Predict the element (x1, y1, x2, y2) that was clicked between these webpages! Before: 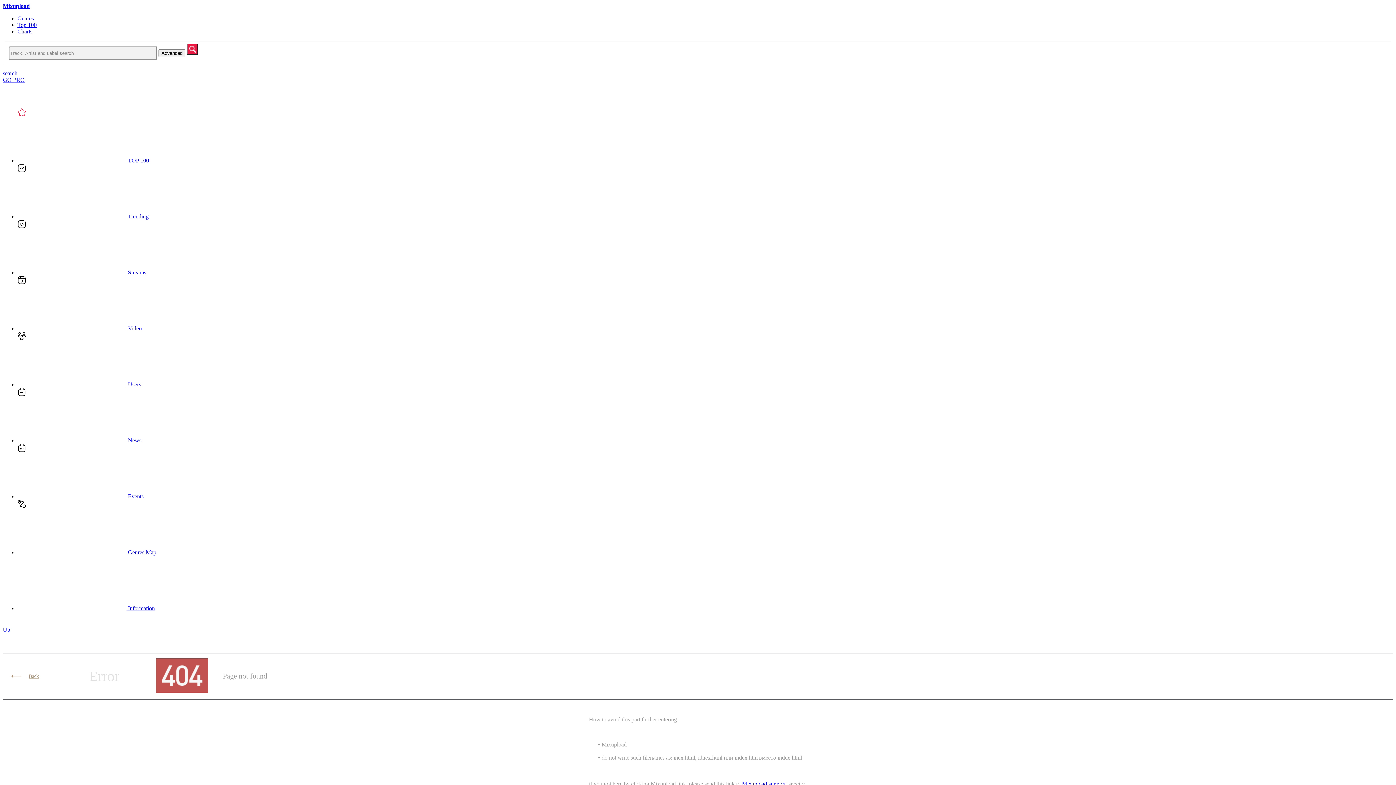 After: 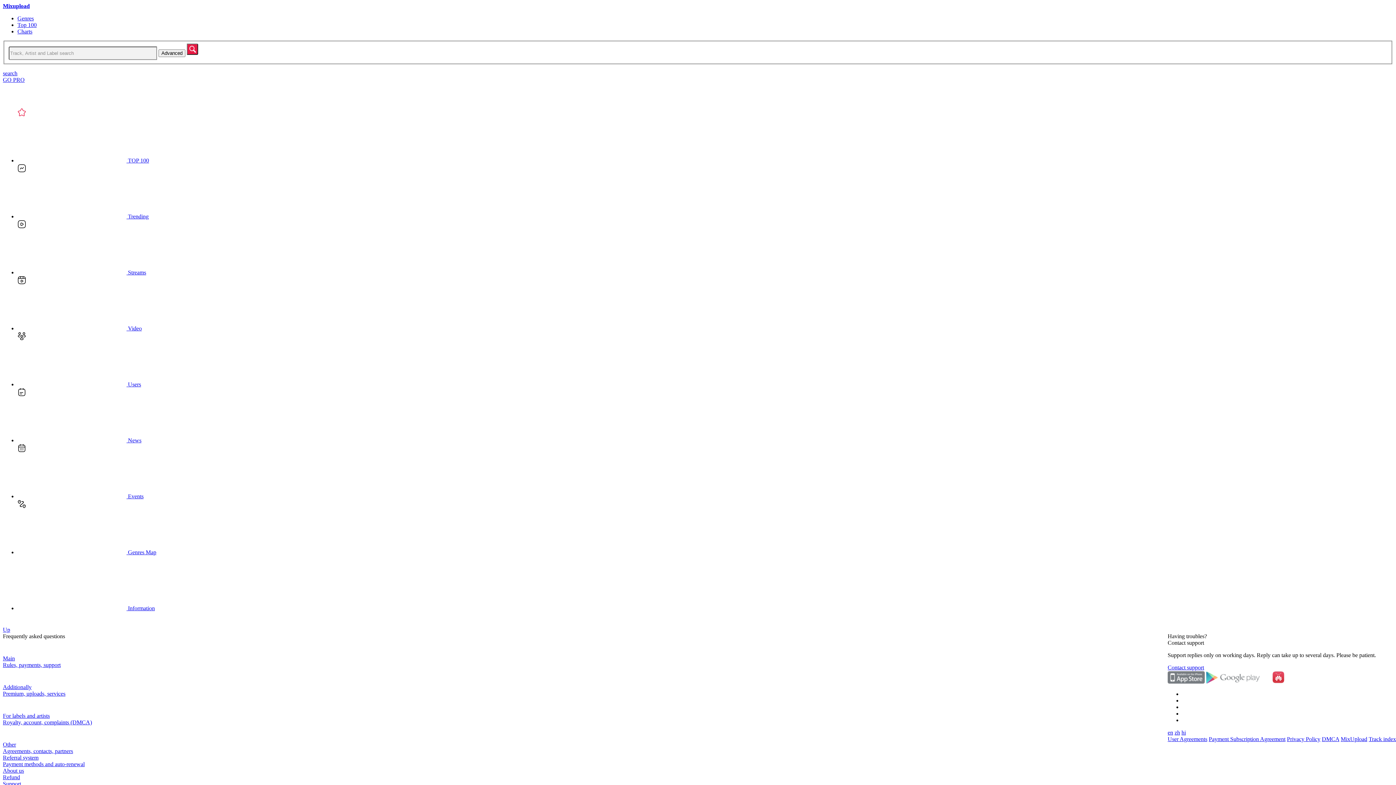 Action: label:  Information bbox: (17, 605, 154, 611)